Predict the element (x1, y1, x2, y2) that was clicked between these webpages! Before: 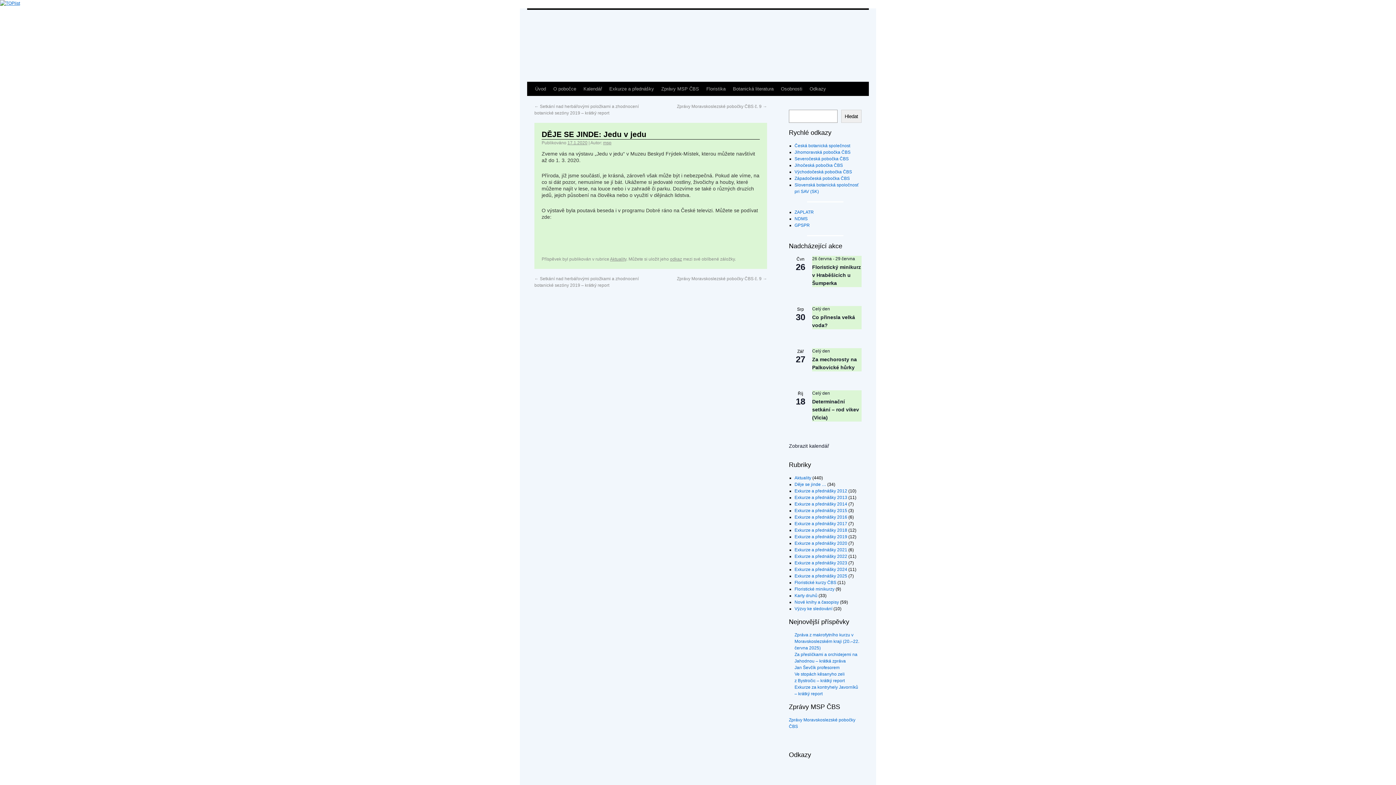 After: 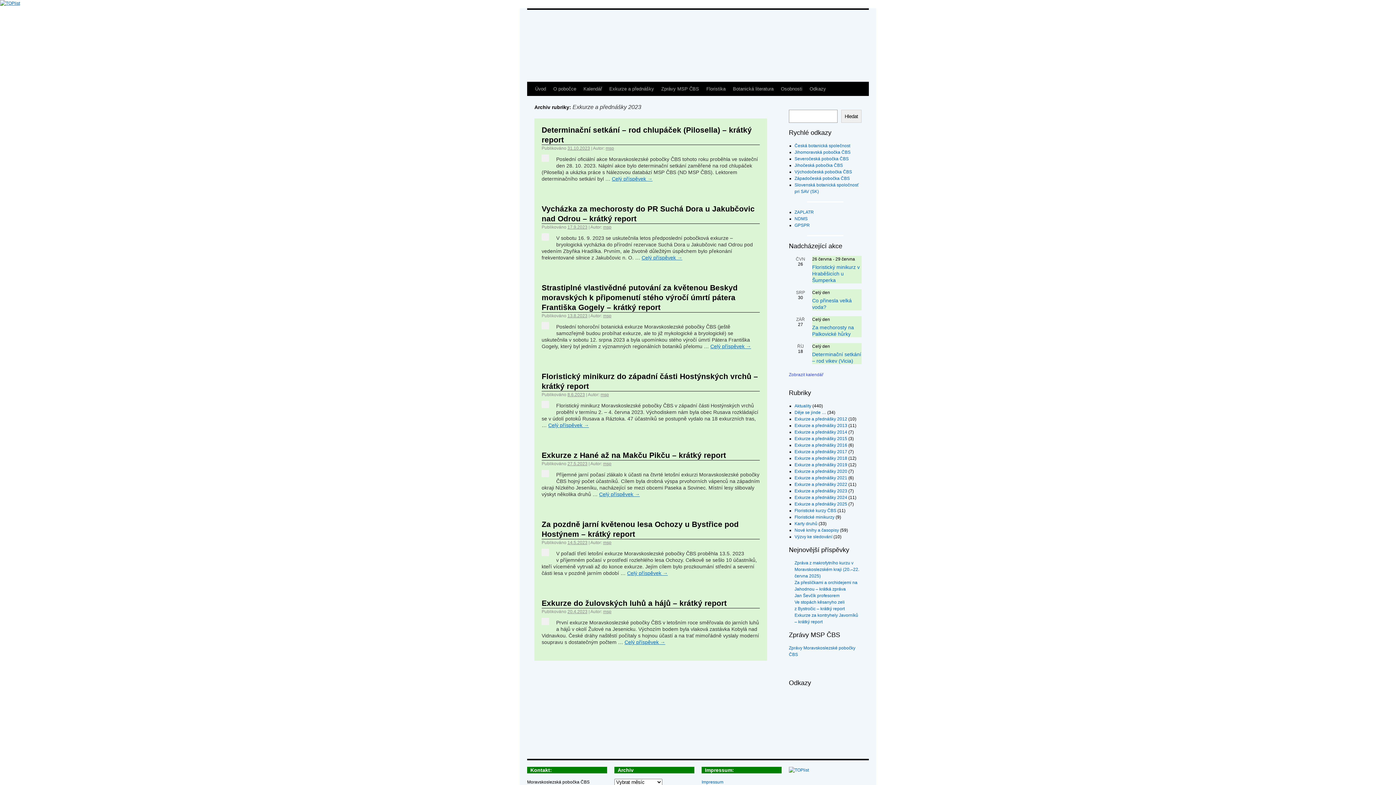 Action: bbox: (794, 560, 847, 565) label: Exkurze a přednášky 2023